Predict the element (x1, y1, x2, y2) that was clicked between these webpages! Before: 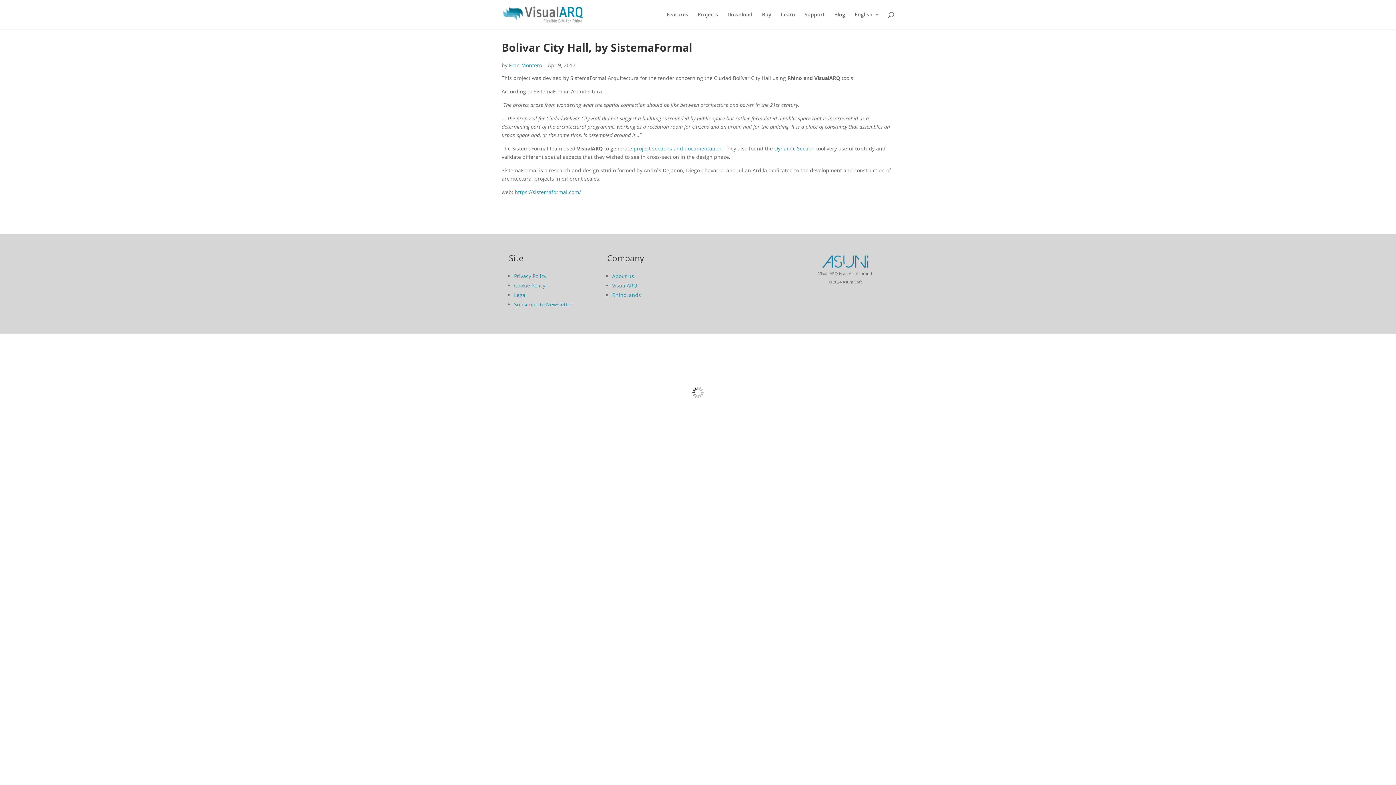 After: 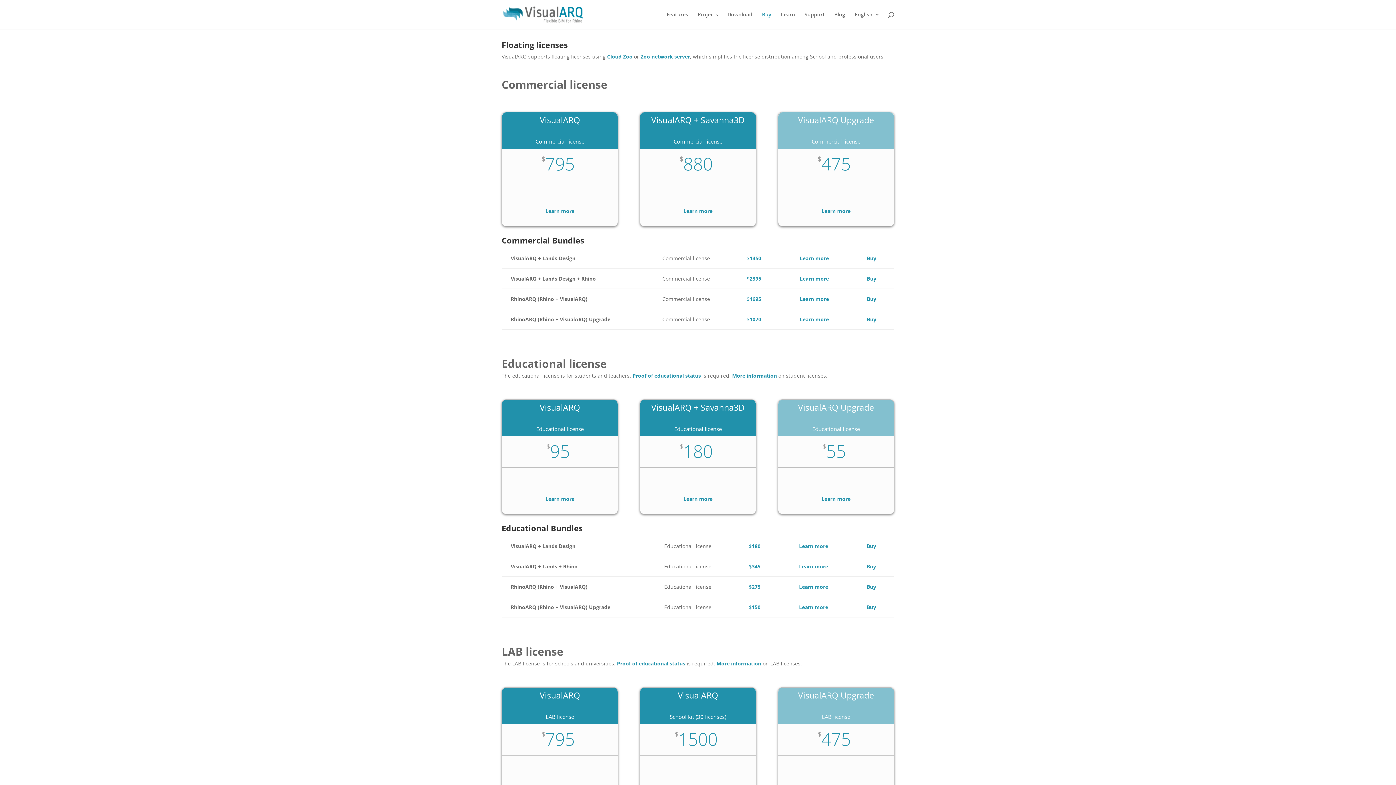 Action: bbox: (762, 12, 771, 29) label: Buy